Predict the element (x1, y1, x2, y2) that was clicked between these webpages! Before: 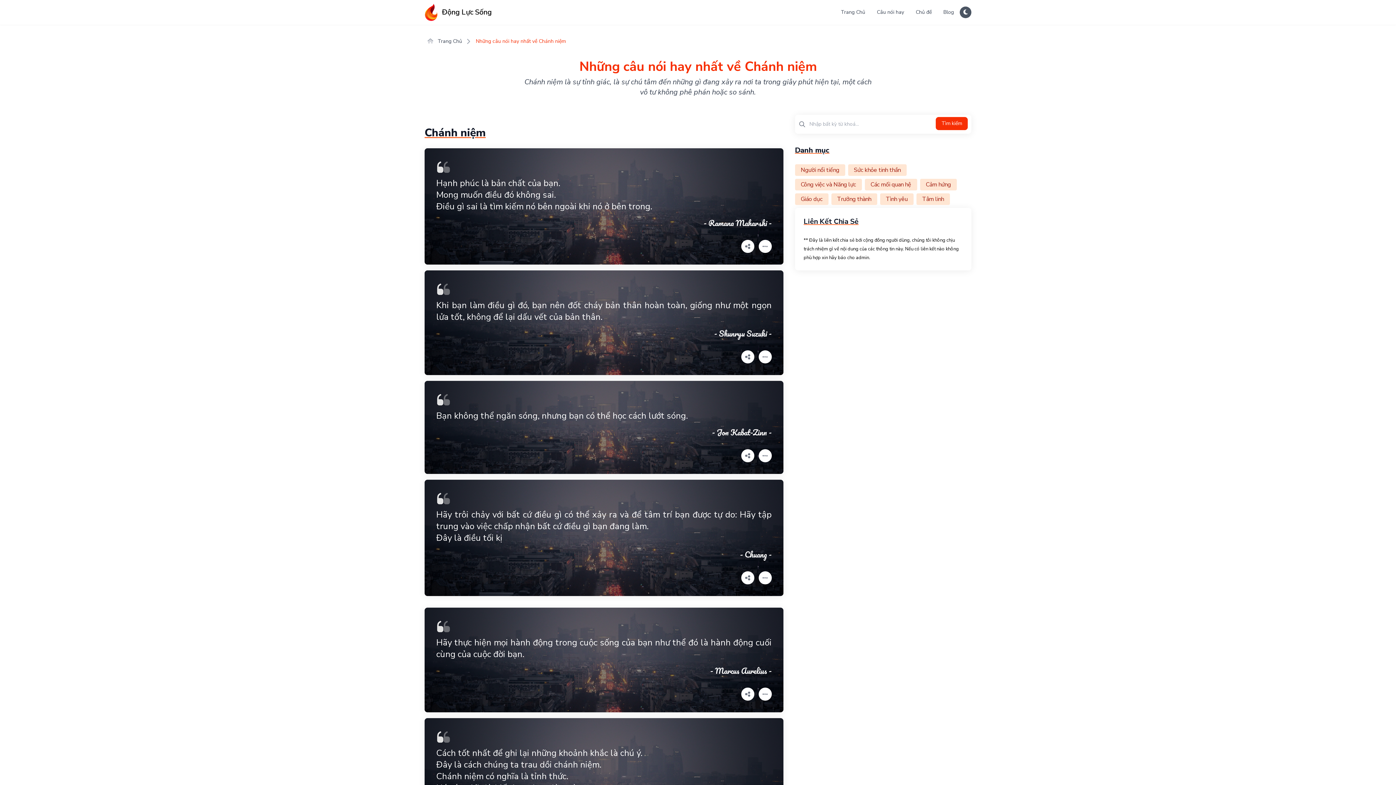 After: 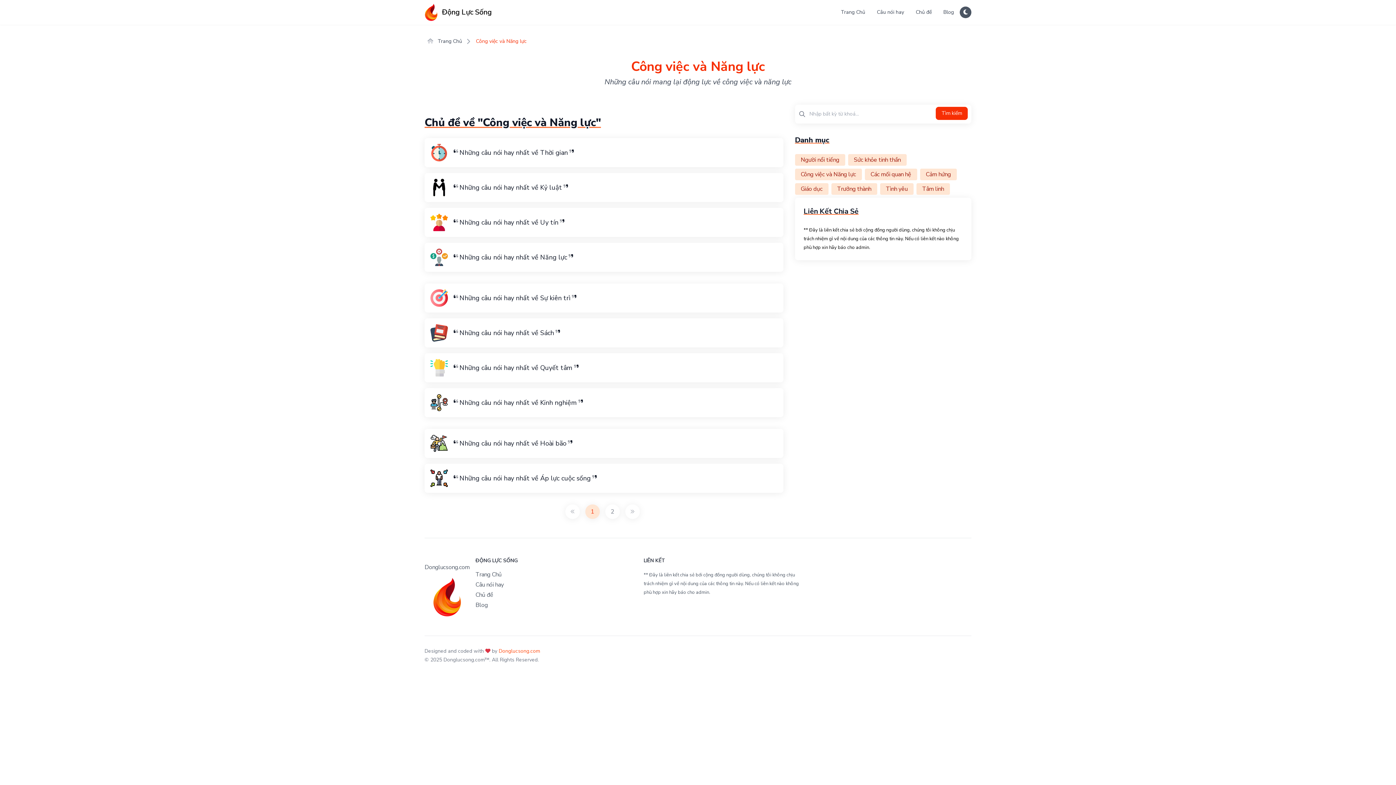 Action: bbox: (795, 178, 862, 190) label: Công việc và Năng lực